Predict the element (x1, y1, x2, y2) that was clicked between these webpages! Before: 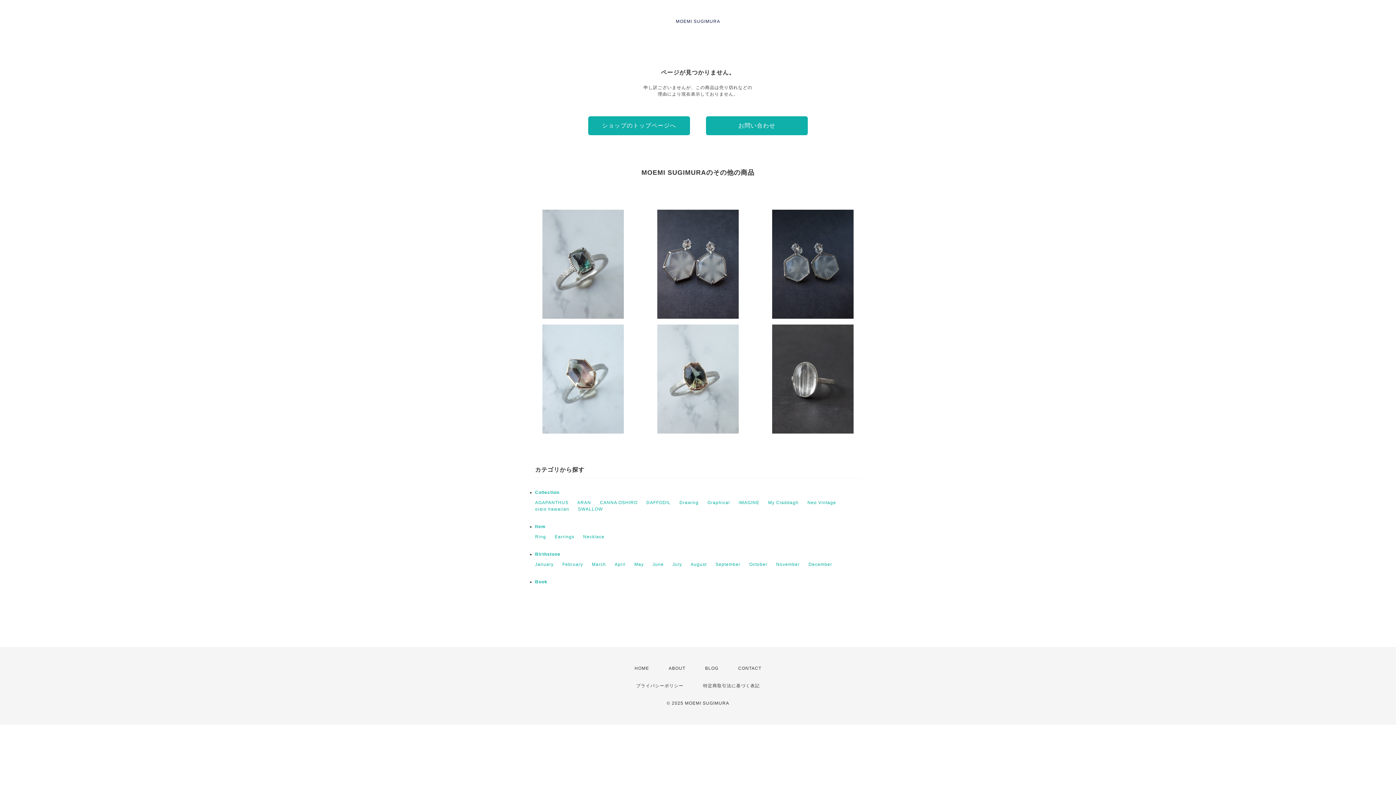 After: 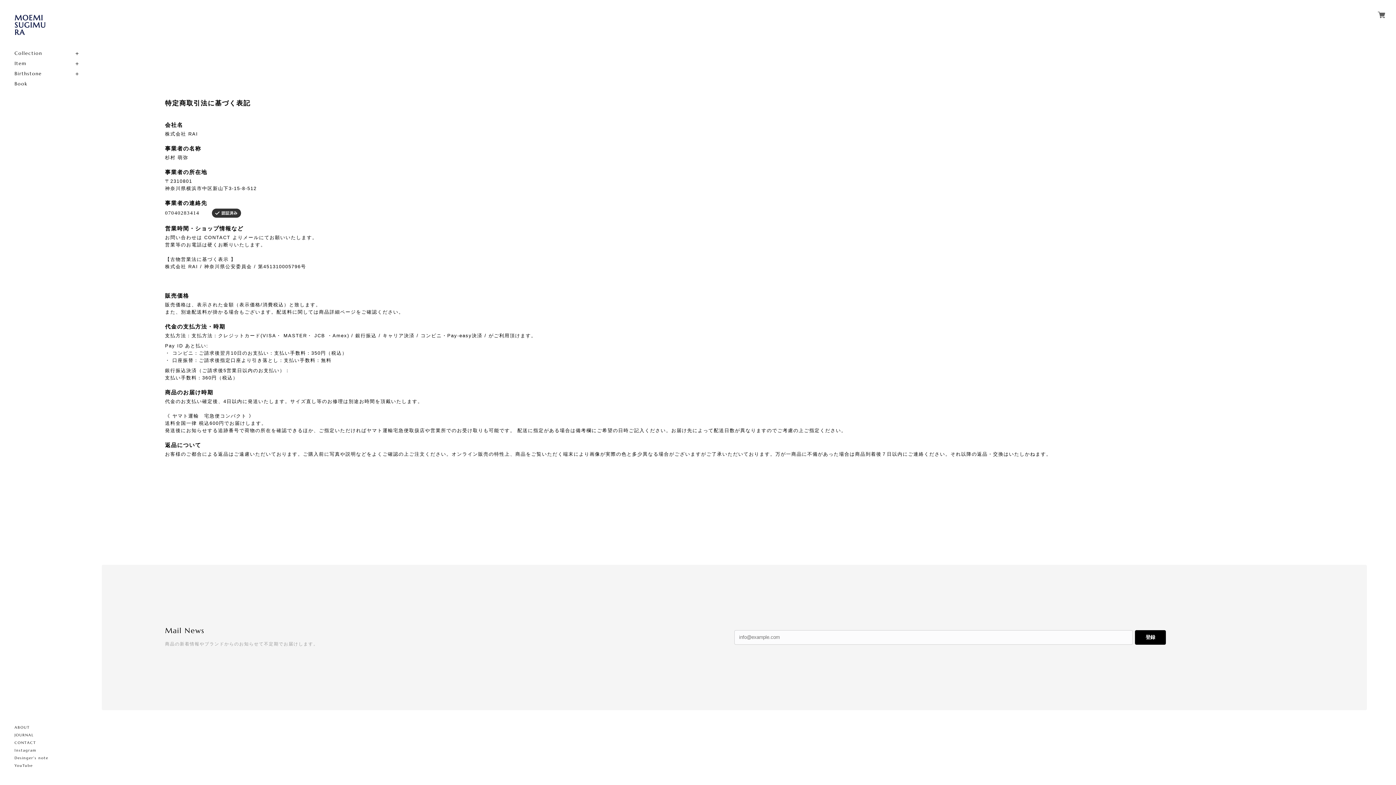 Action: label: 特定商取引法に基づく表記 bbox: (703, 683, 760, 688)